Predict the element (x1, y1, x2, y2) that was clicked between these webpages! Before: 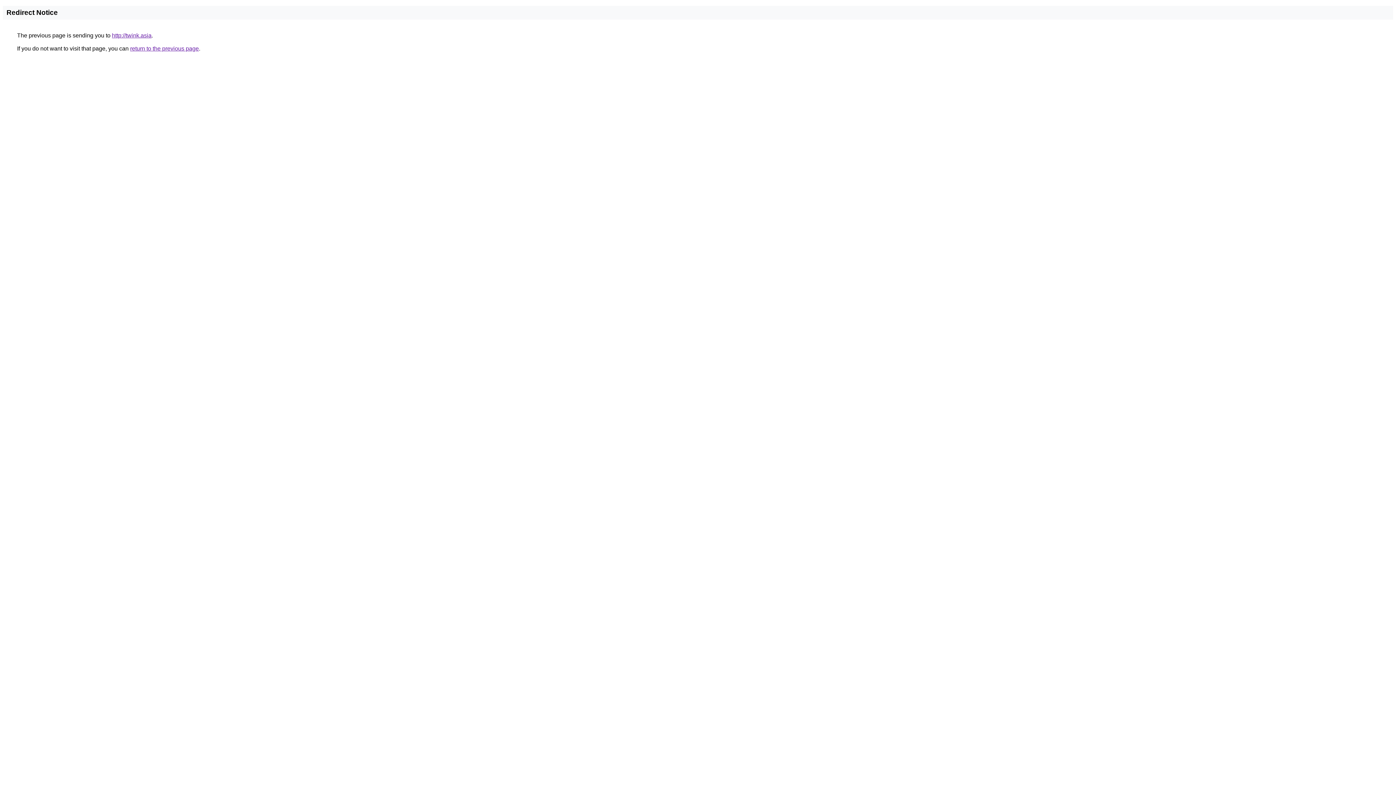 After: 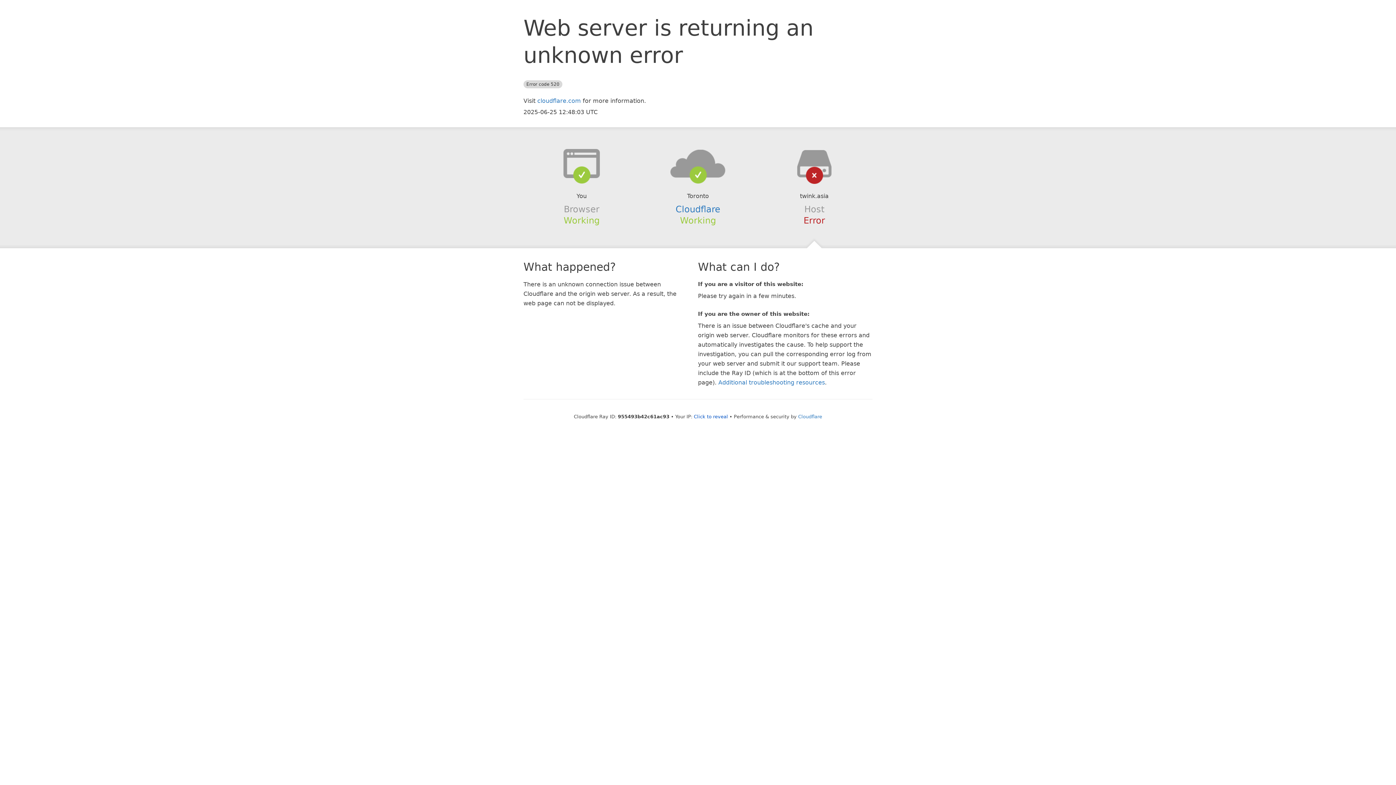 Action: label: http://twink.asia bbox: (112, 32, 151, 38)